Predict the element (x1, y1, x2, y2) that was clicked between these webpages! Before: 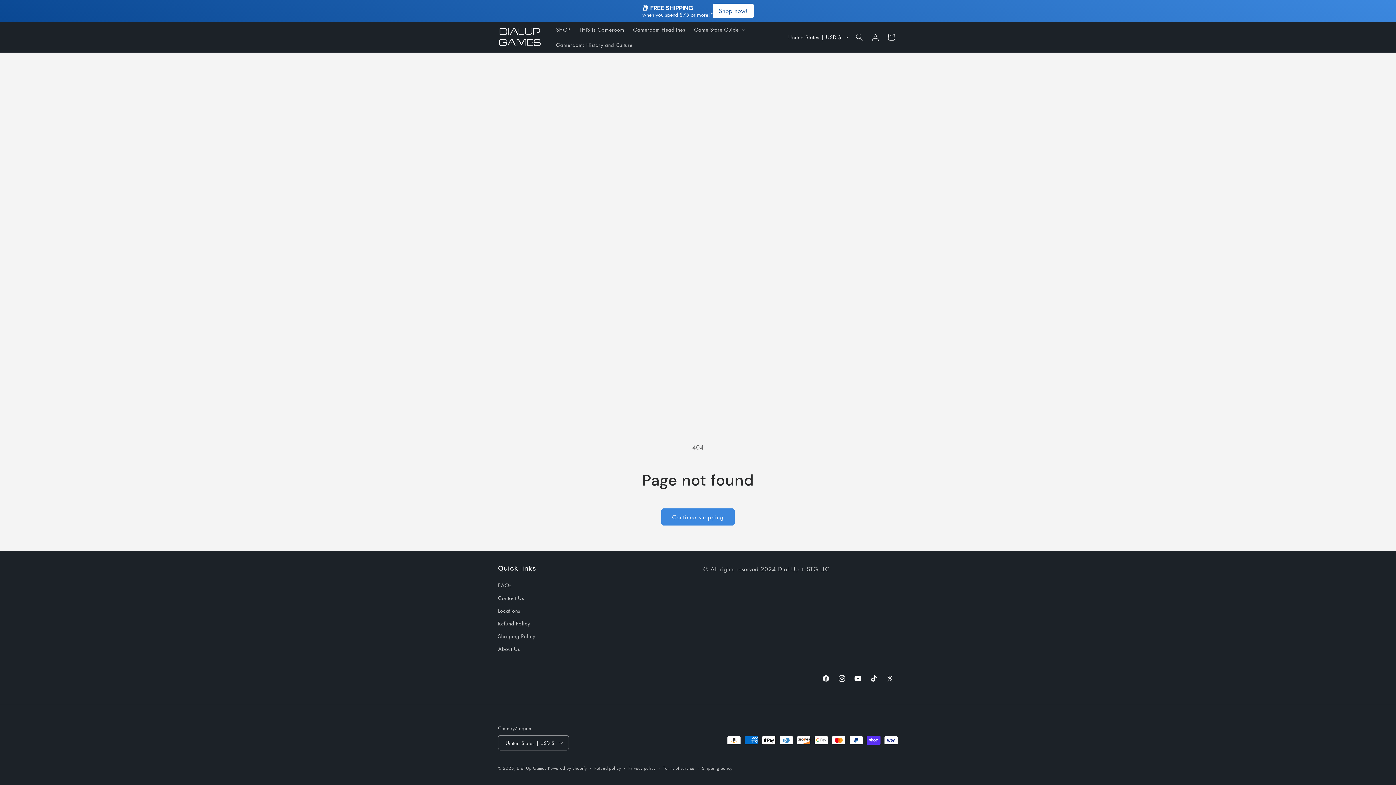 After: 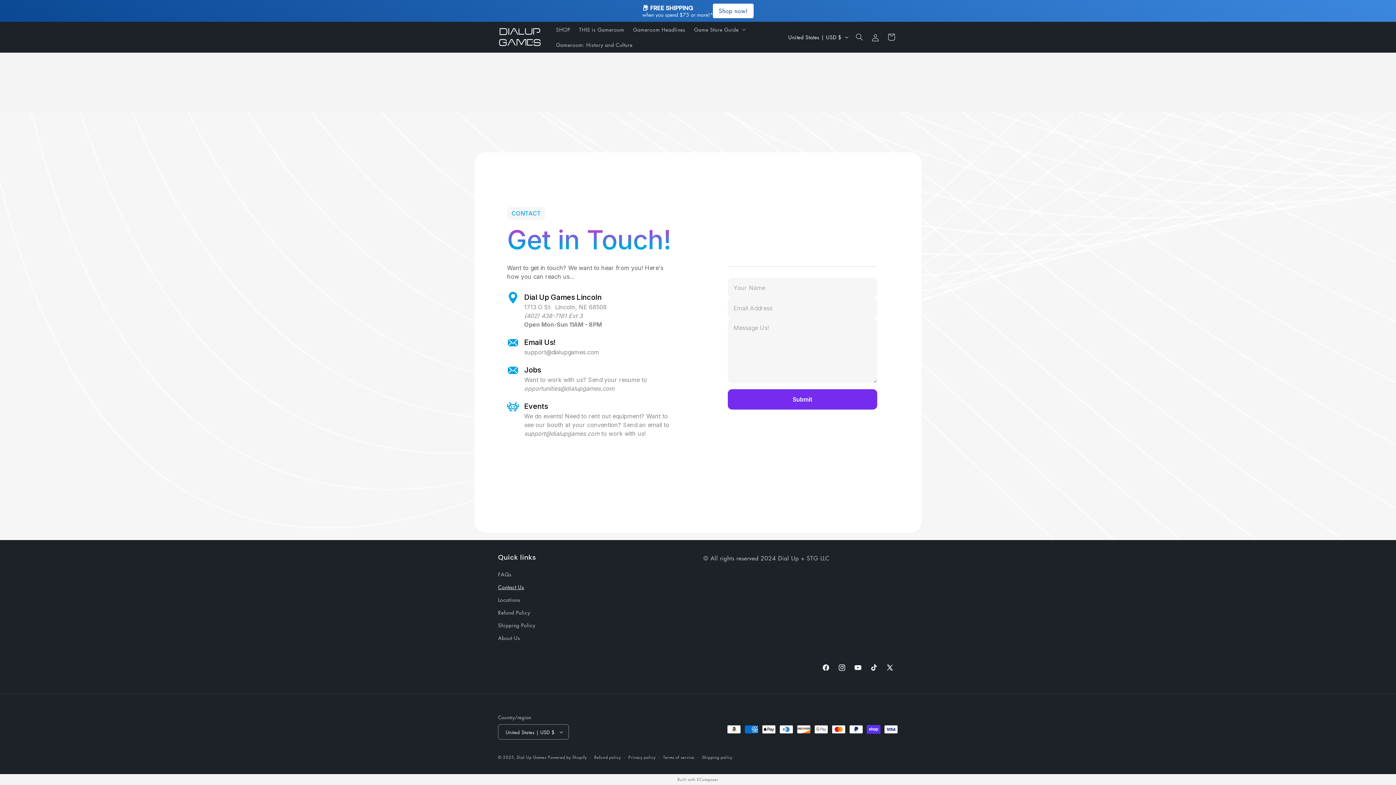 Action: bbox: (498, 592, 524, 604) label: Contact Us